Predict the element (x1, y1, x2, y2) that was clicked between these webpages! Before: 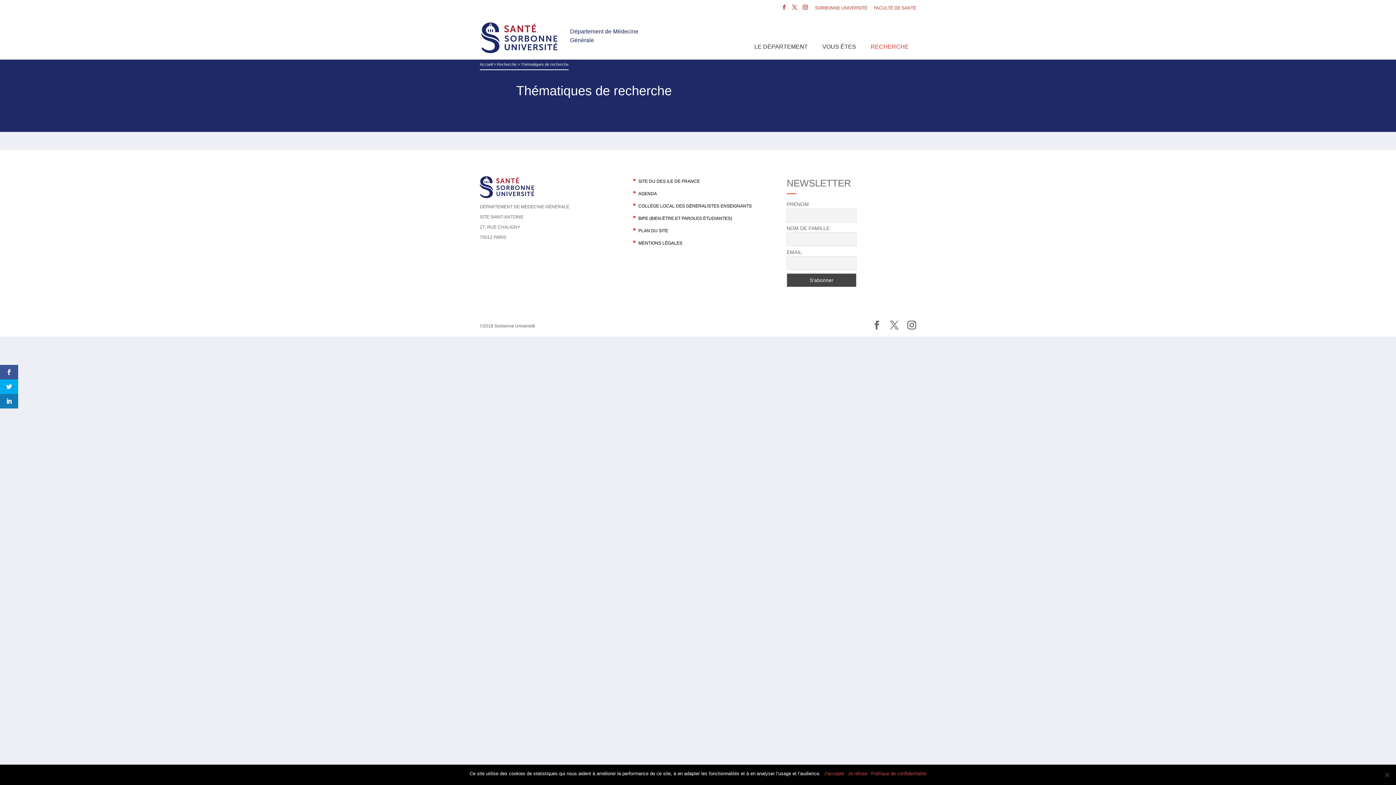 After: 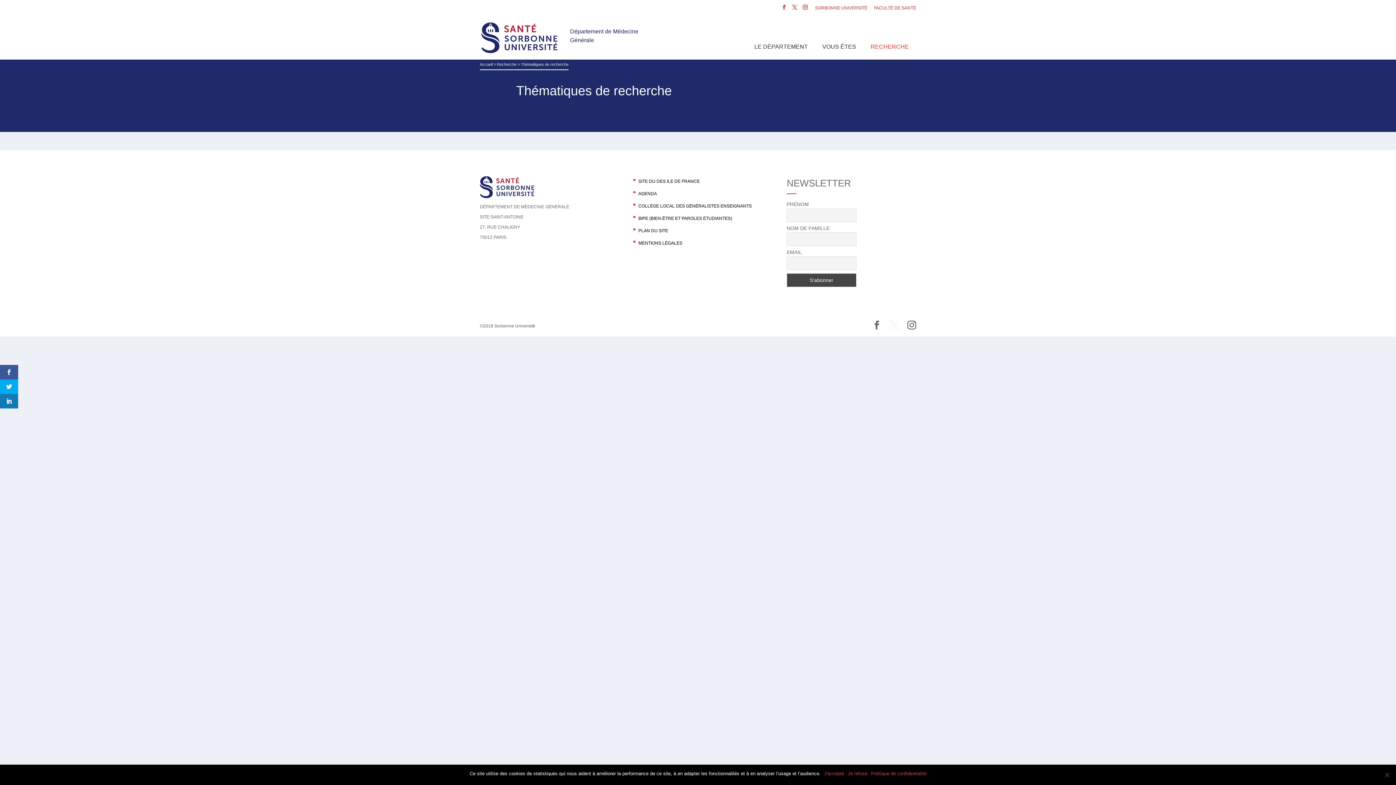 Action: bbox: (890, 320, 898, 331)